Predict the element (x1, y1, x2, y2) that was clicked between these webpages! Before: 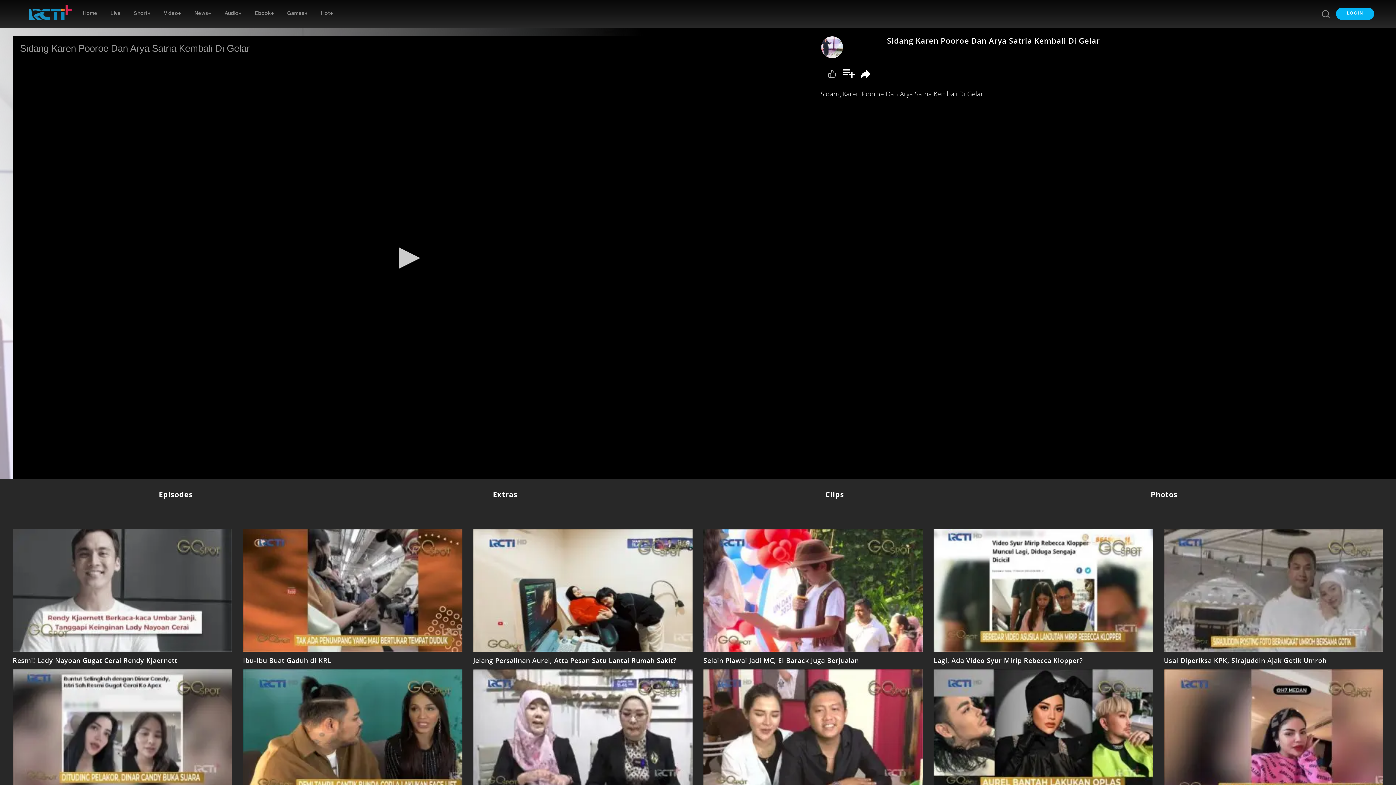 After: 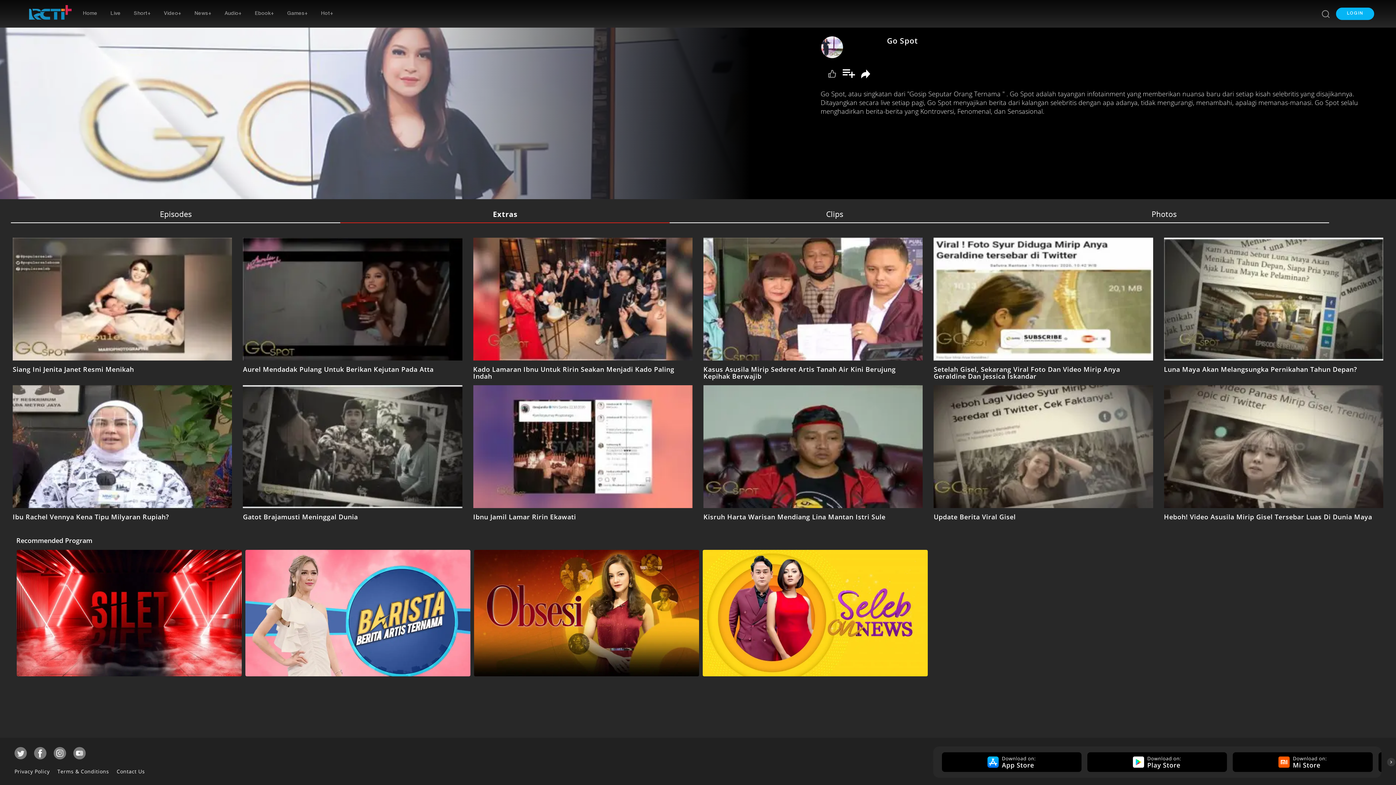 Action: label: Extras bbox: (340, 490, 670, 499)